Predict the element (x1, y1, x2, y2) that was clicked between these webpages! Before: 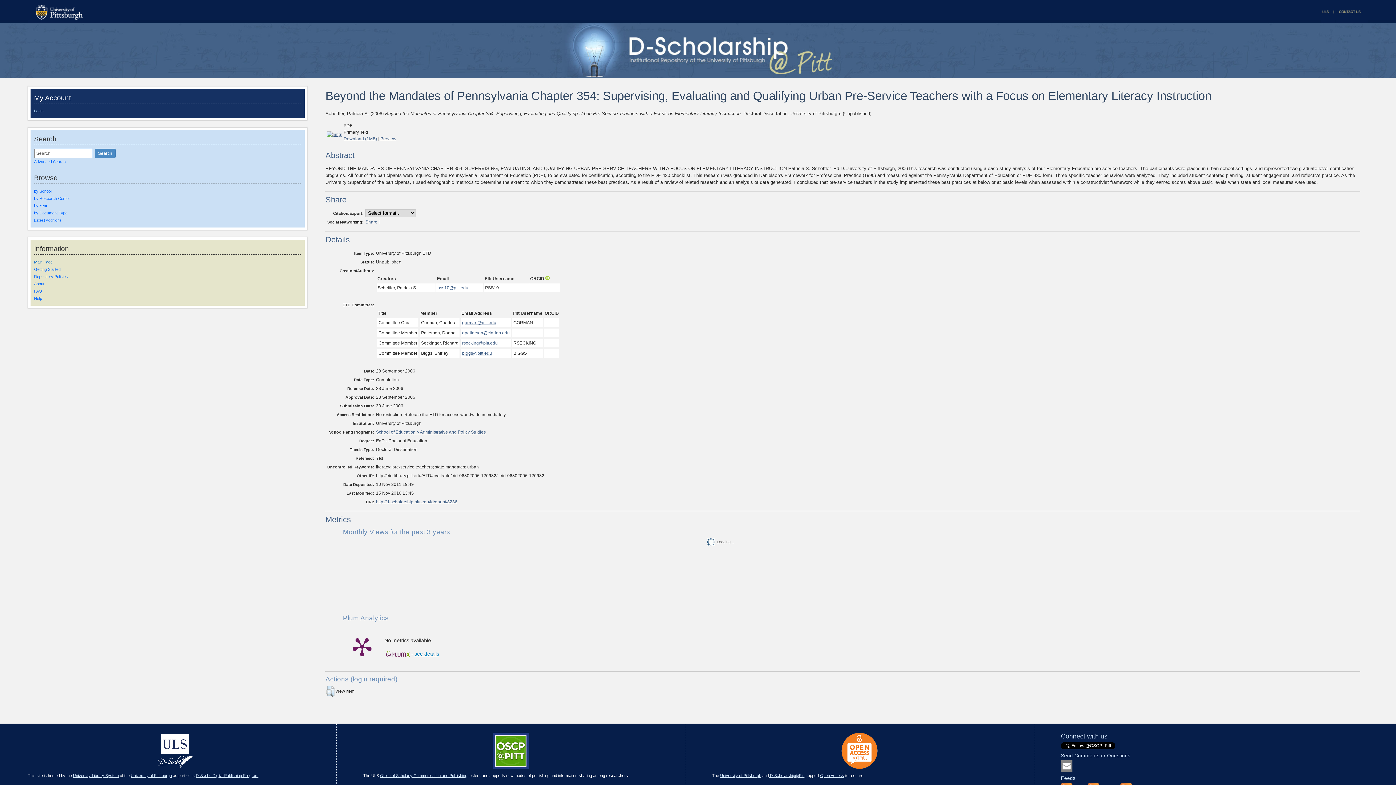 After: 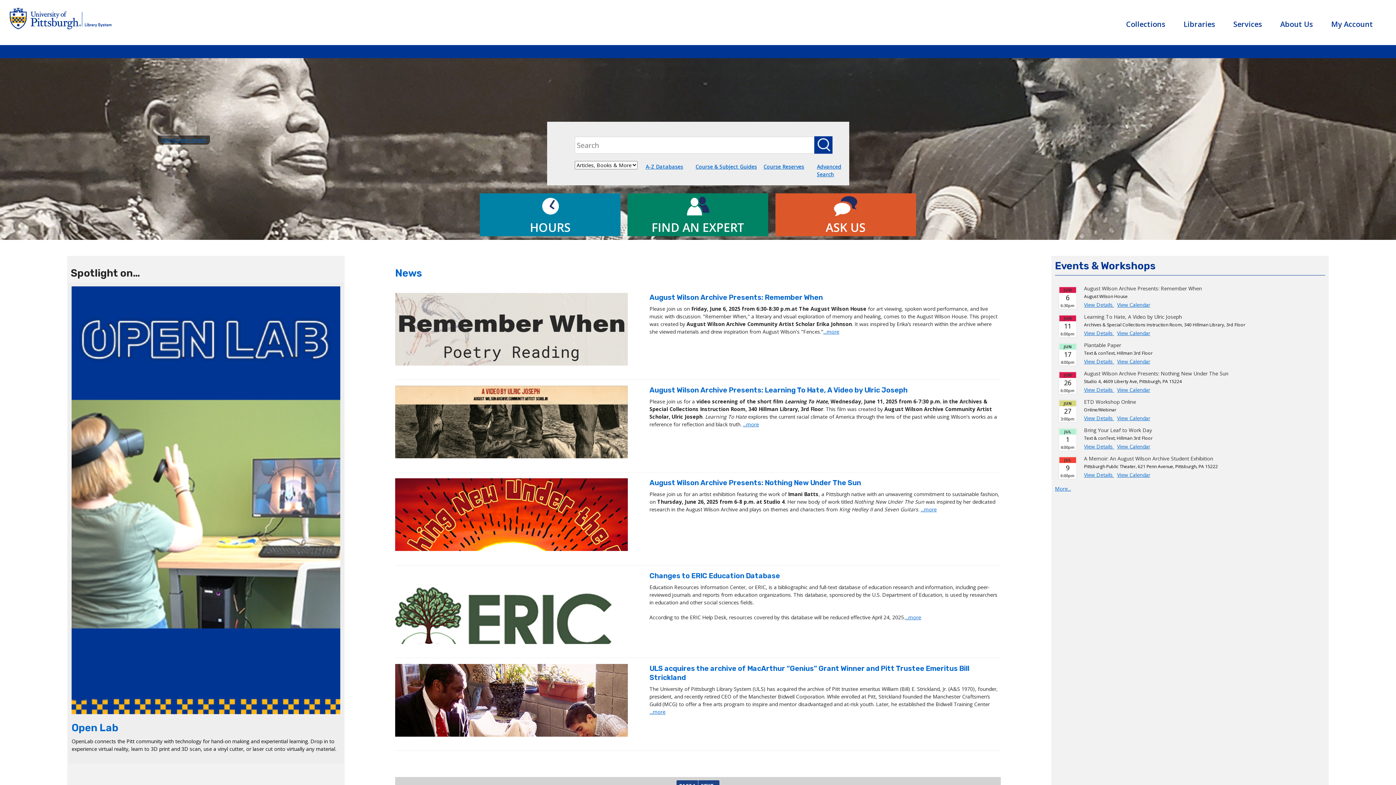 Action: bbox: (1321, 19, 1335, 23)